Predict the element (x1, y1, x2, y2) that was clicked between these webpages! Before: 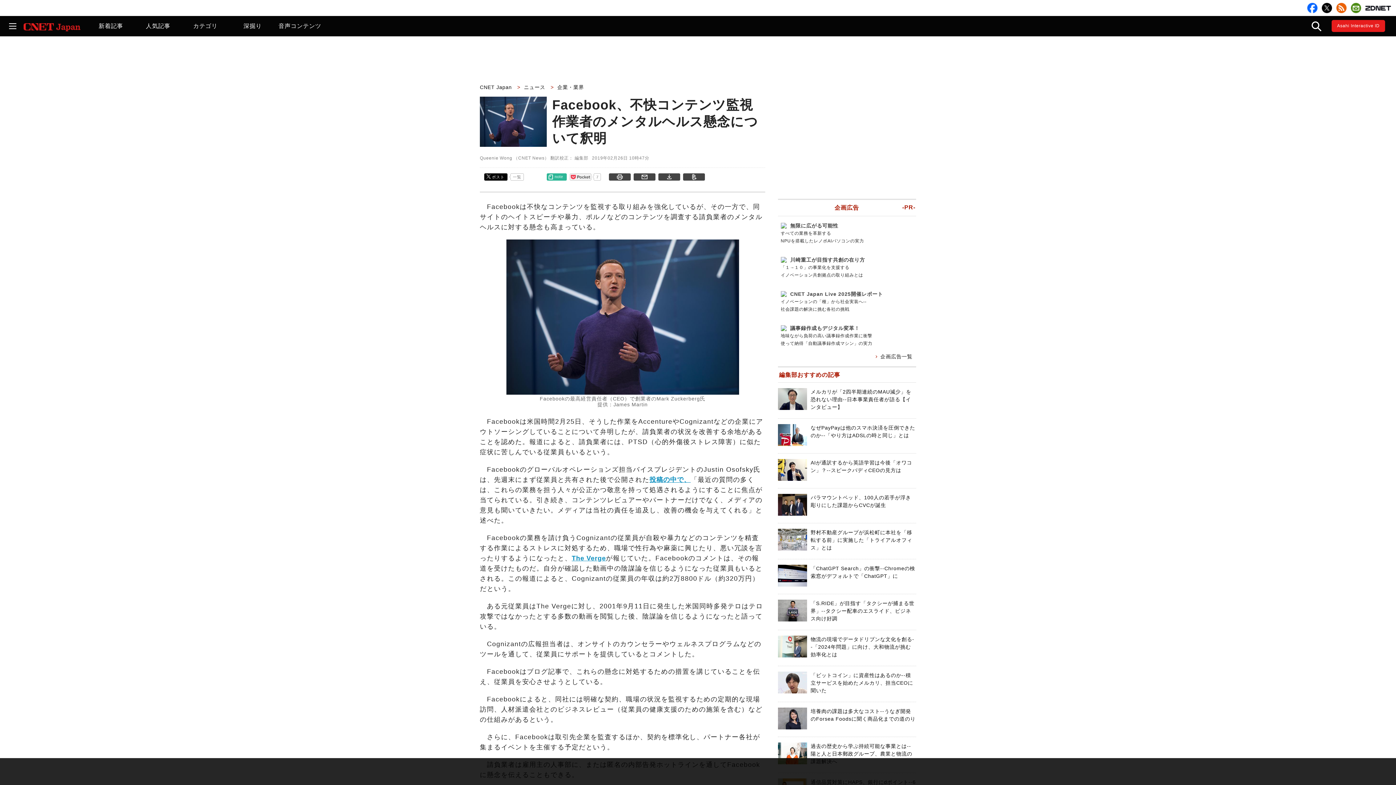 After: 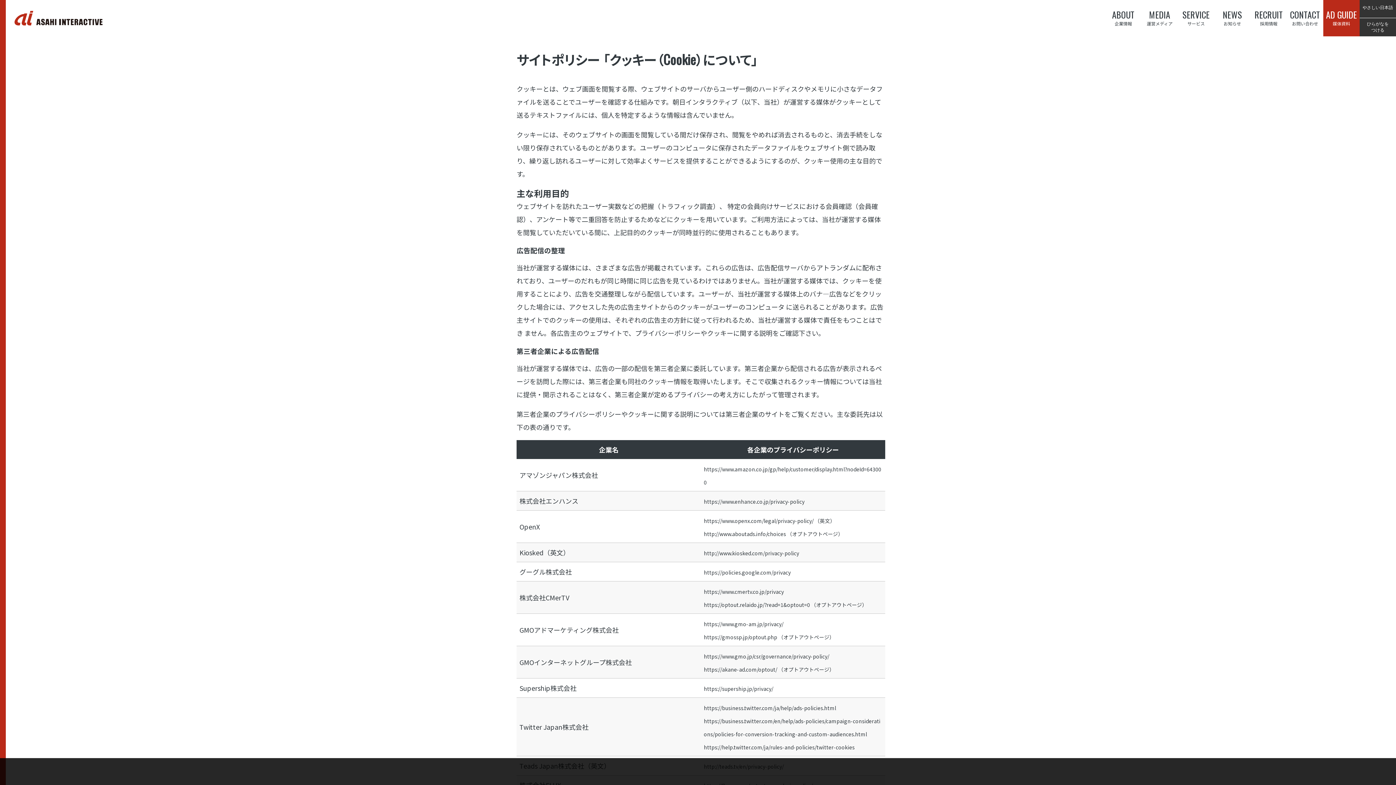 Action: label: 詳細 bbox: (648, 776, 657, 781)